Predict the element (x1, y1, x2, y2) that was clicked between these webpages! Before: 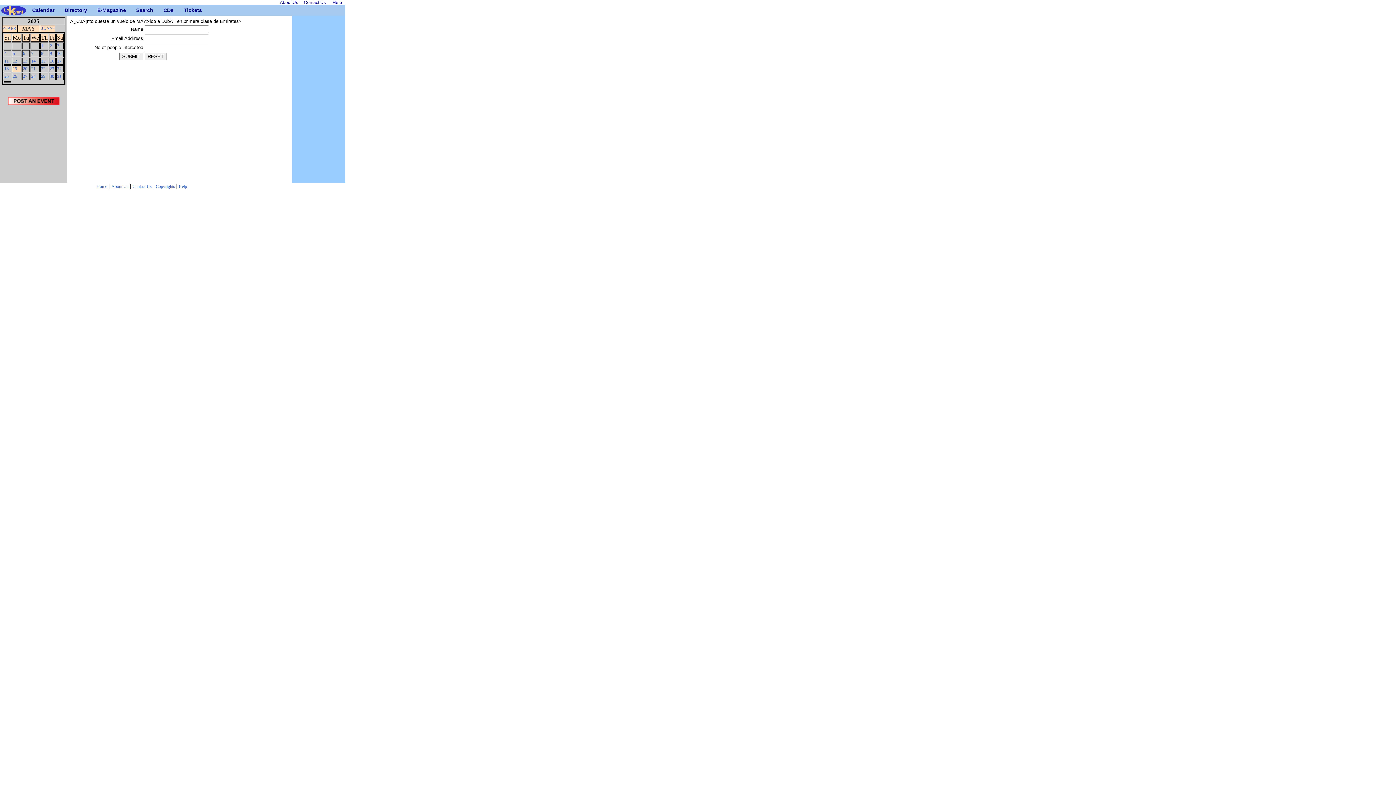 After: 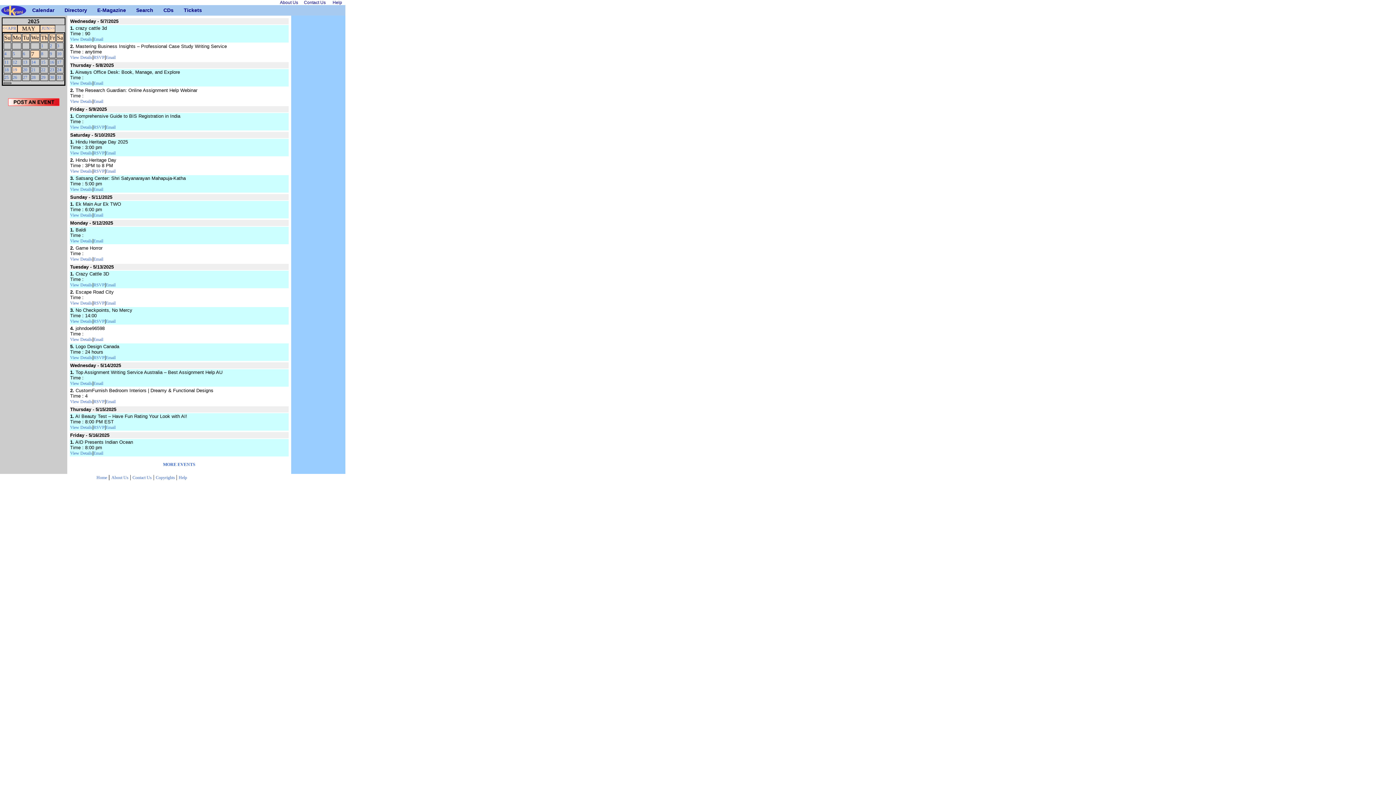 Action: label: 7 bbox: (31, 50, 33, 56)